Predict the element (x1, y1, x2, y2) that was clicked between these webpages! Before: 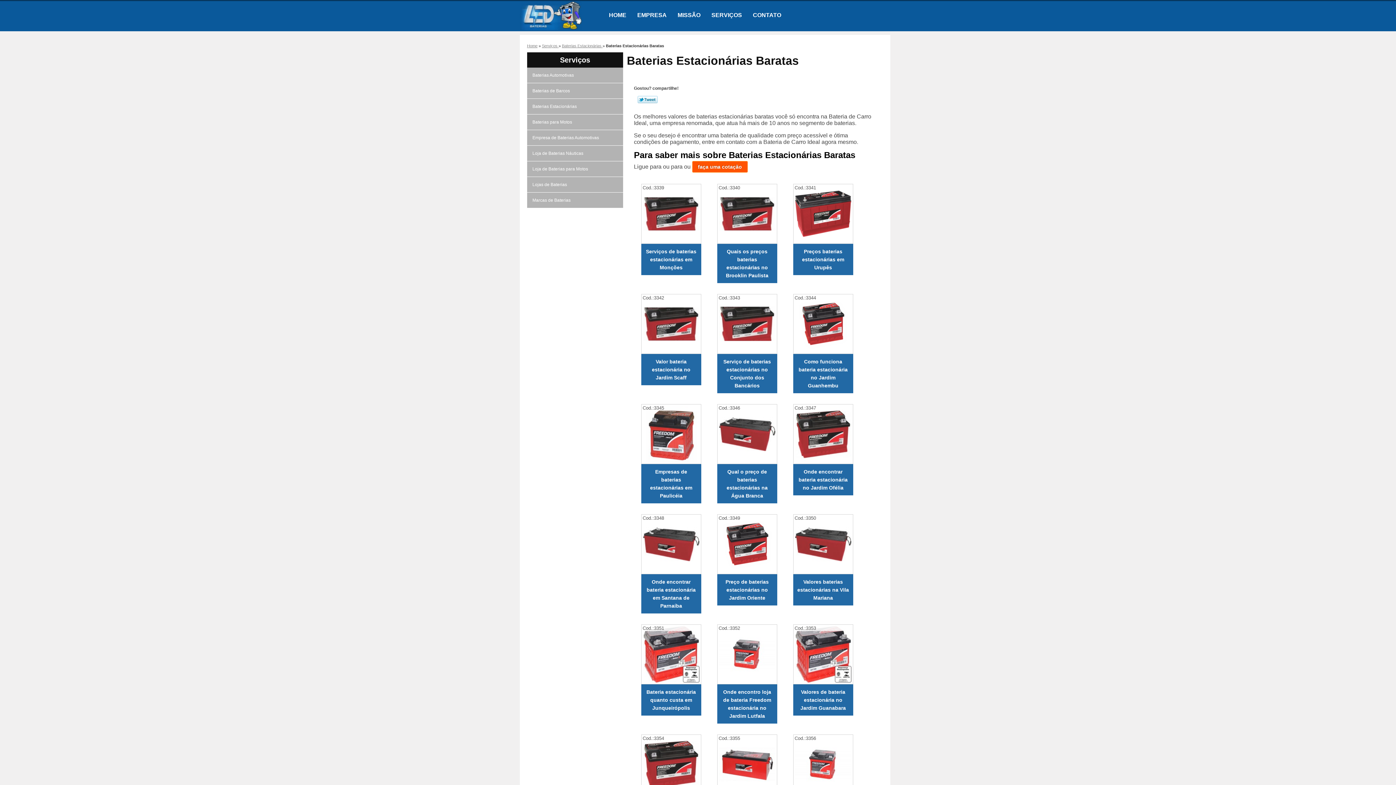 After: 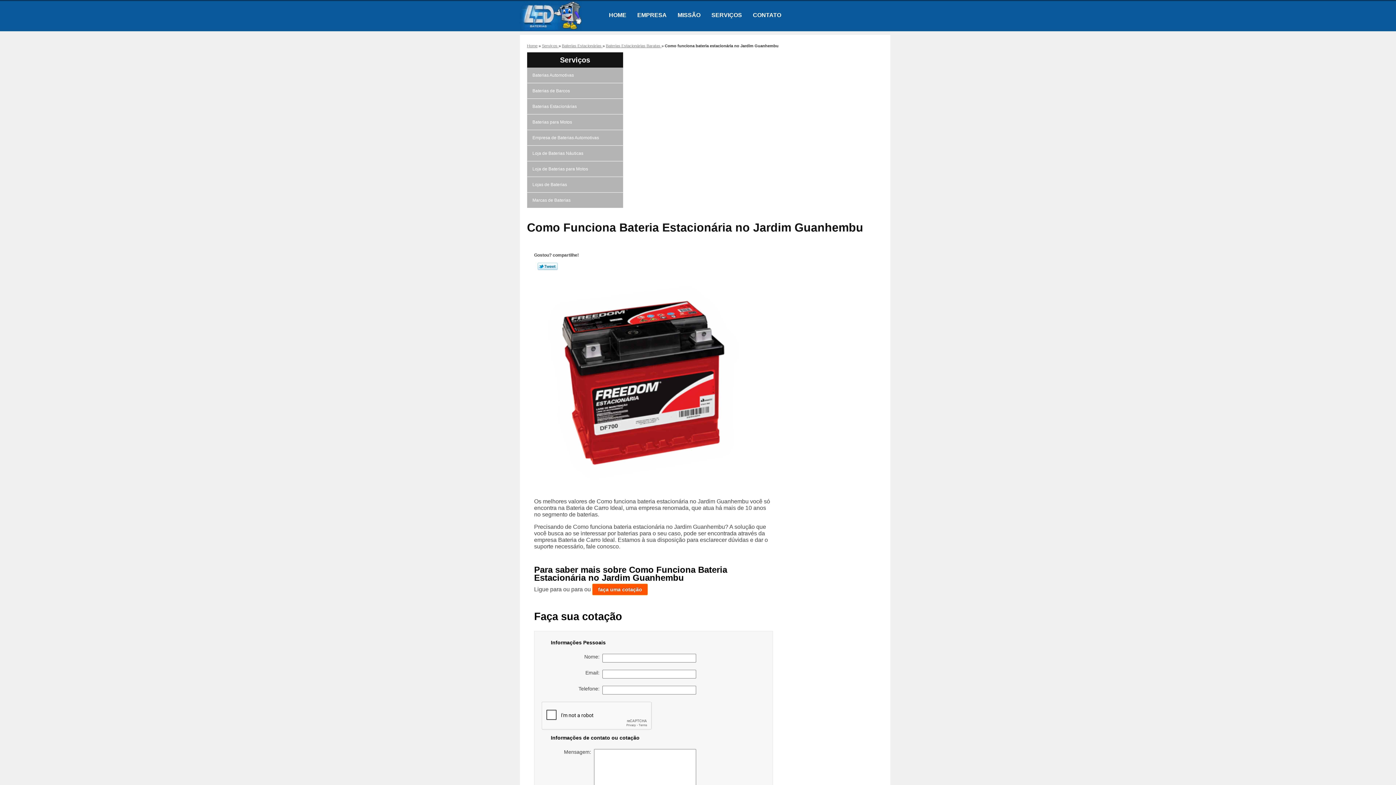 Action: label: Como funciona bateria estacionária no Jardim Guanhembu bbox: (797, 357, 849, 389)